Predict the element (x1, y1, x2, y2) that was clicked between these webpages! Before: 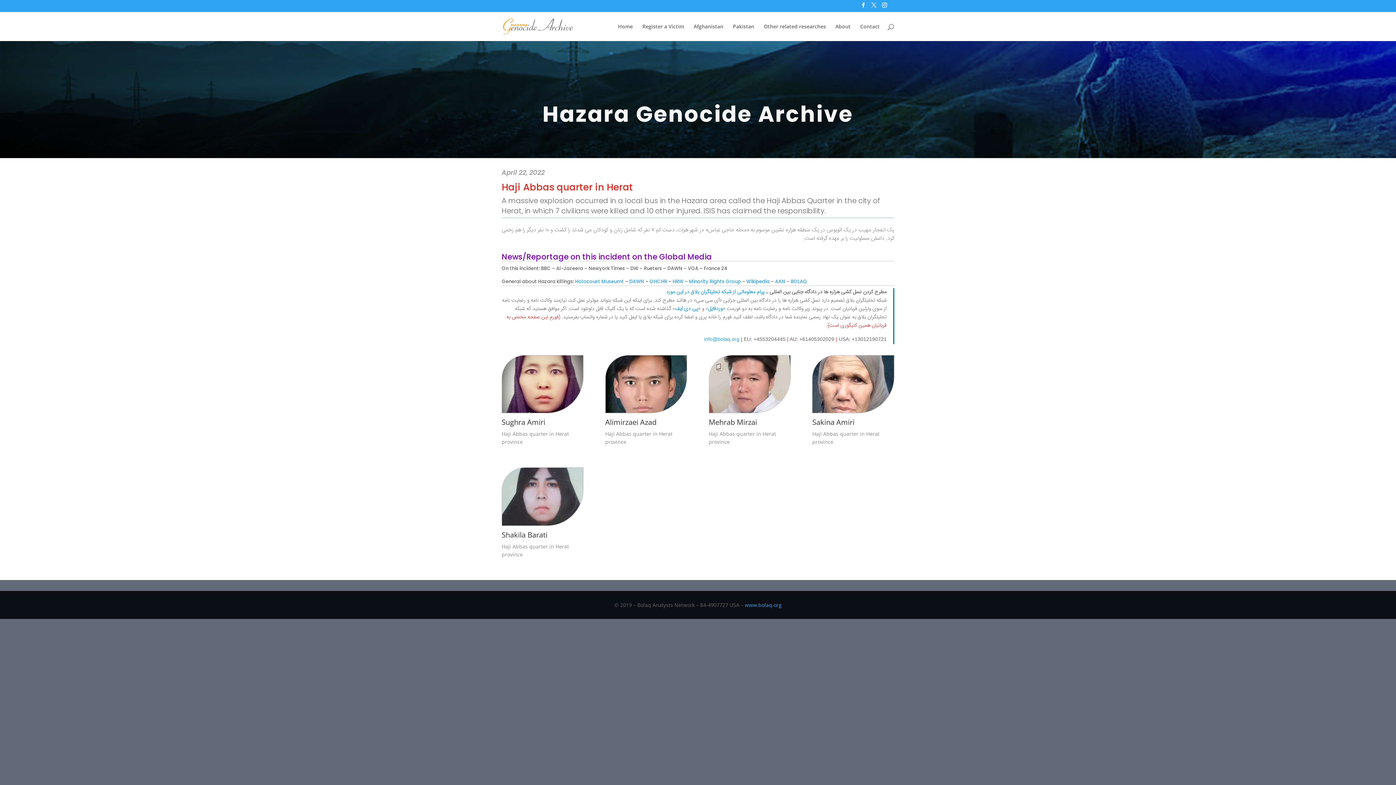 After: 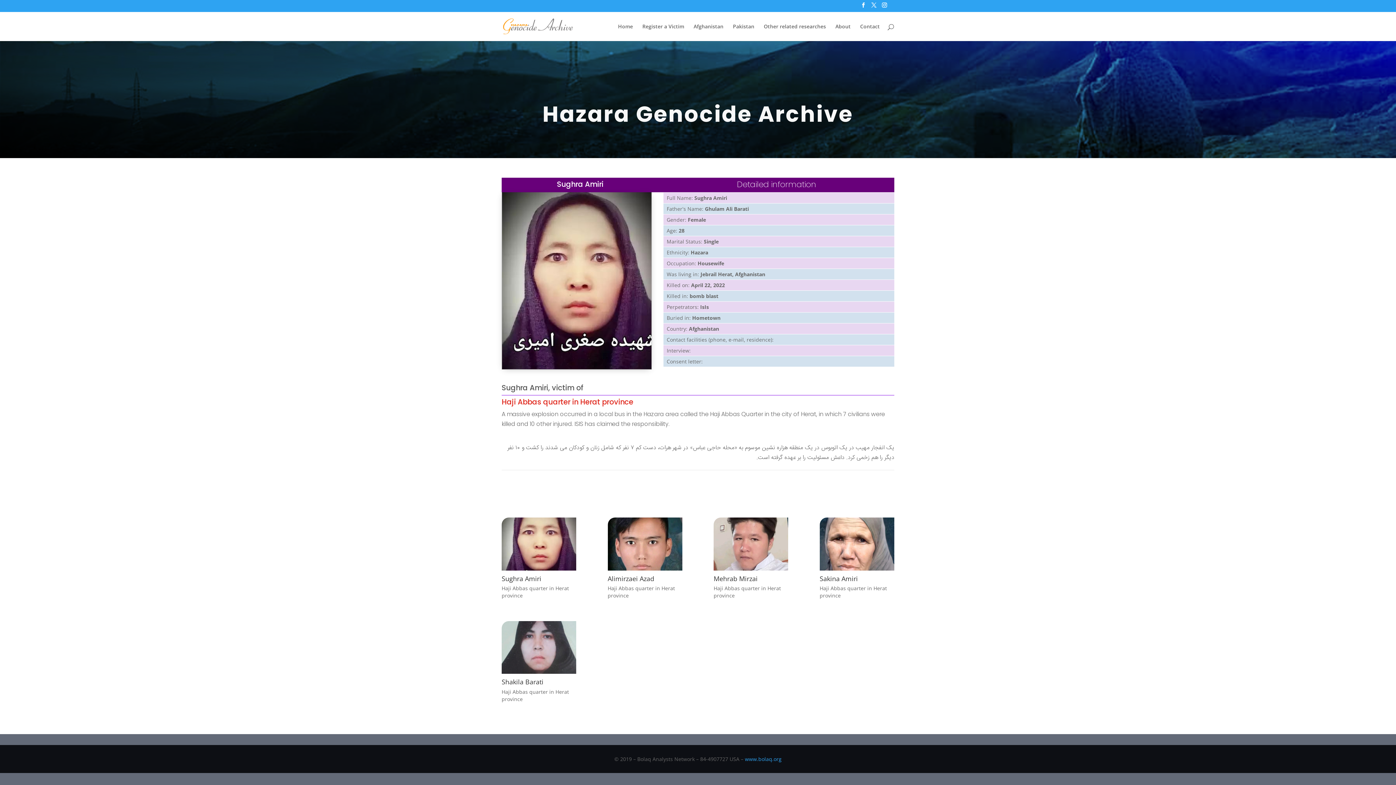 Action: bbox: (501, 355, 583, 413)